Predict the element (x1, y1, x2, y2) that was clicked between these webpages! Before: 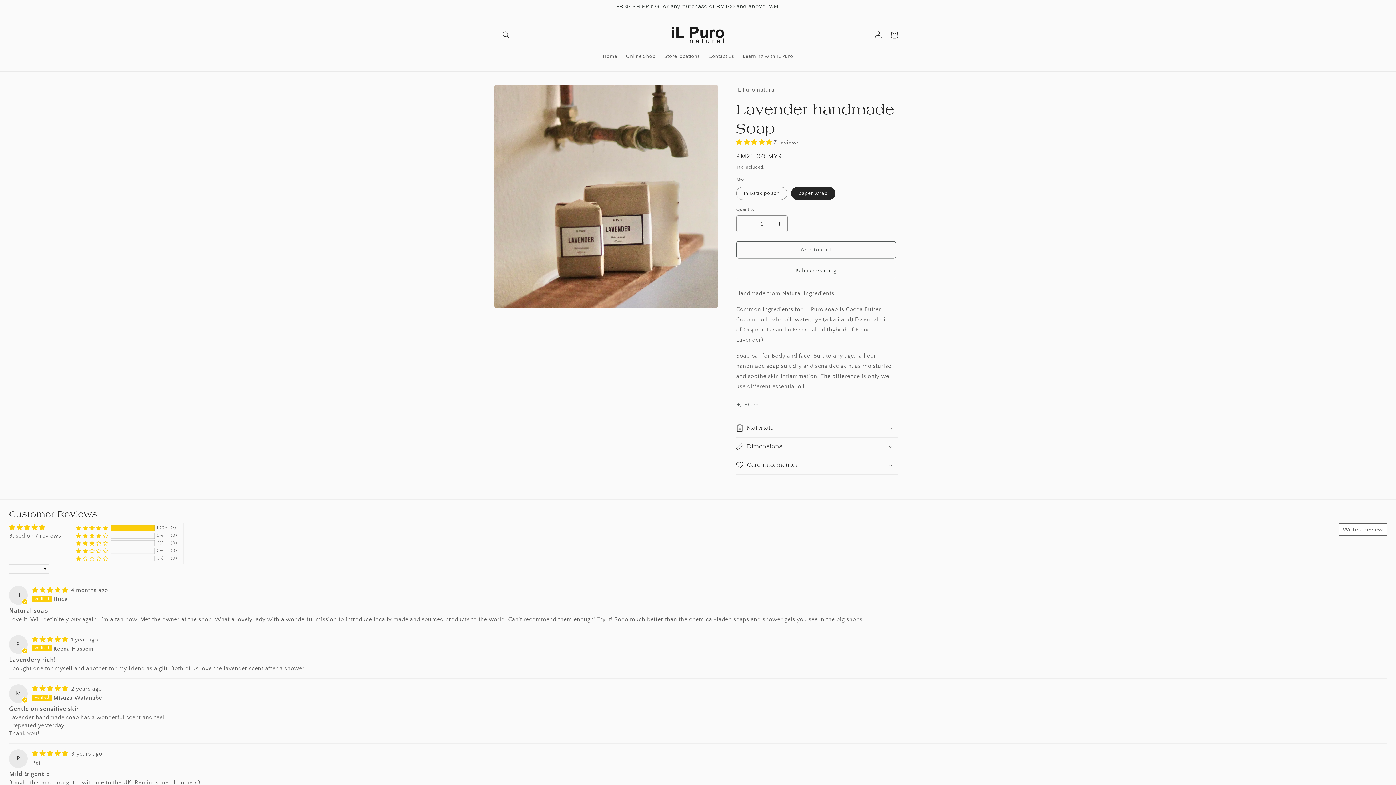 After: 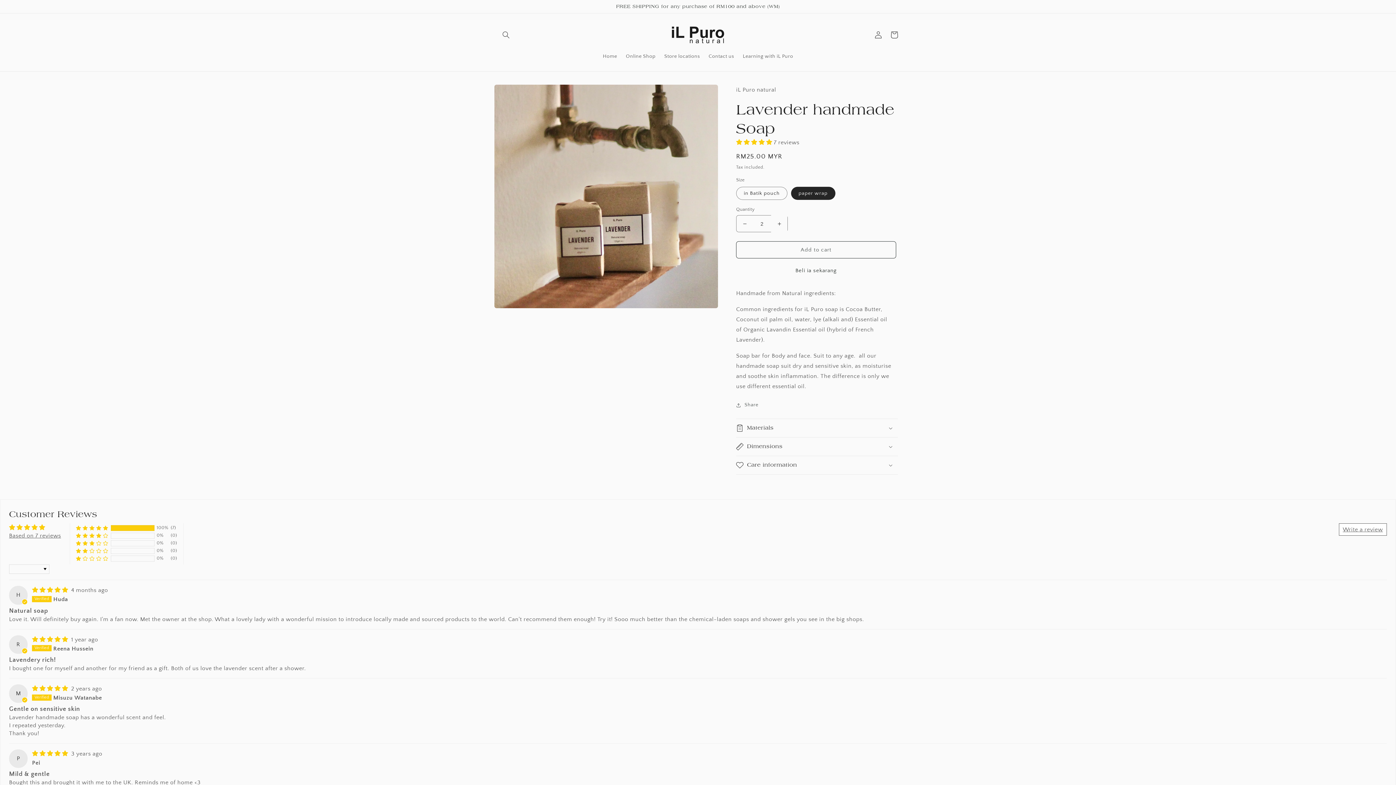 Action: label: Increase quantity for Lavender handmade Soap bbox: (771, 215, 787, 232)